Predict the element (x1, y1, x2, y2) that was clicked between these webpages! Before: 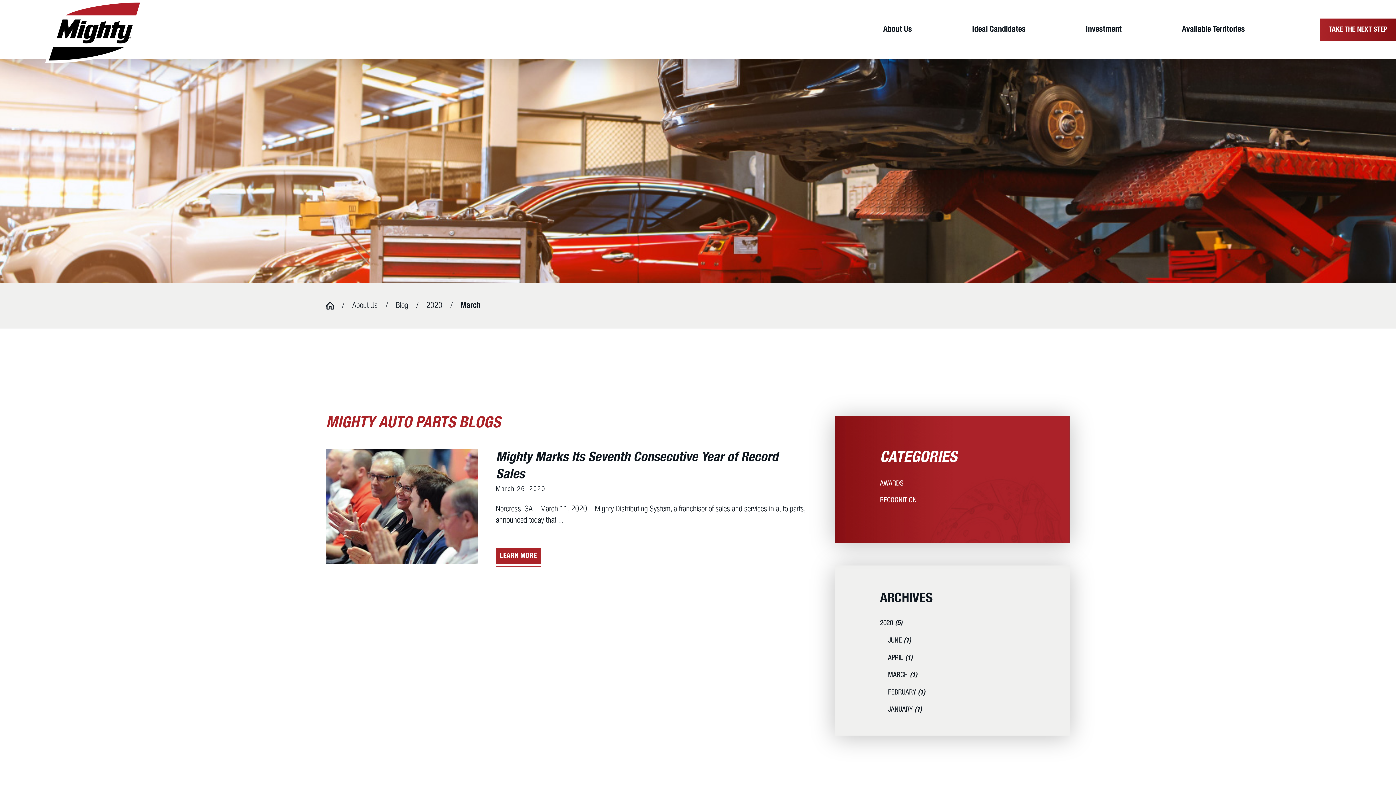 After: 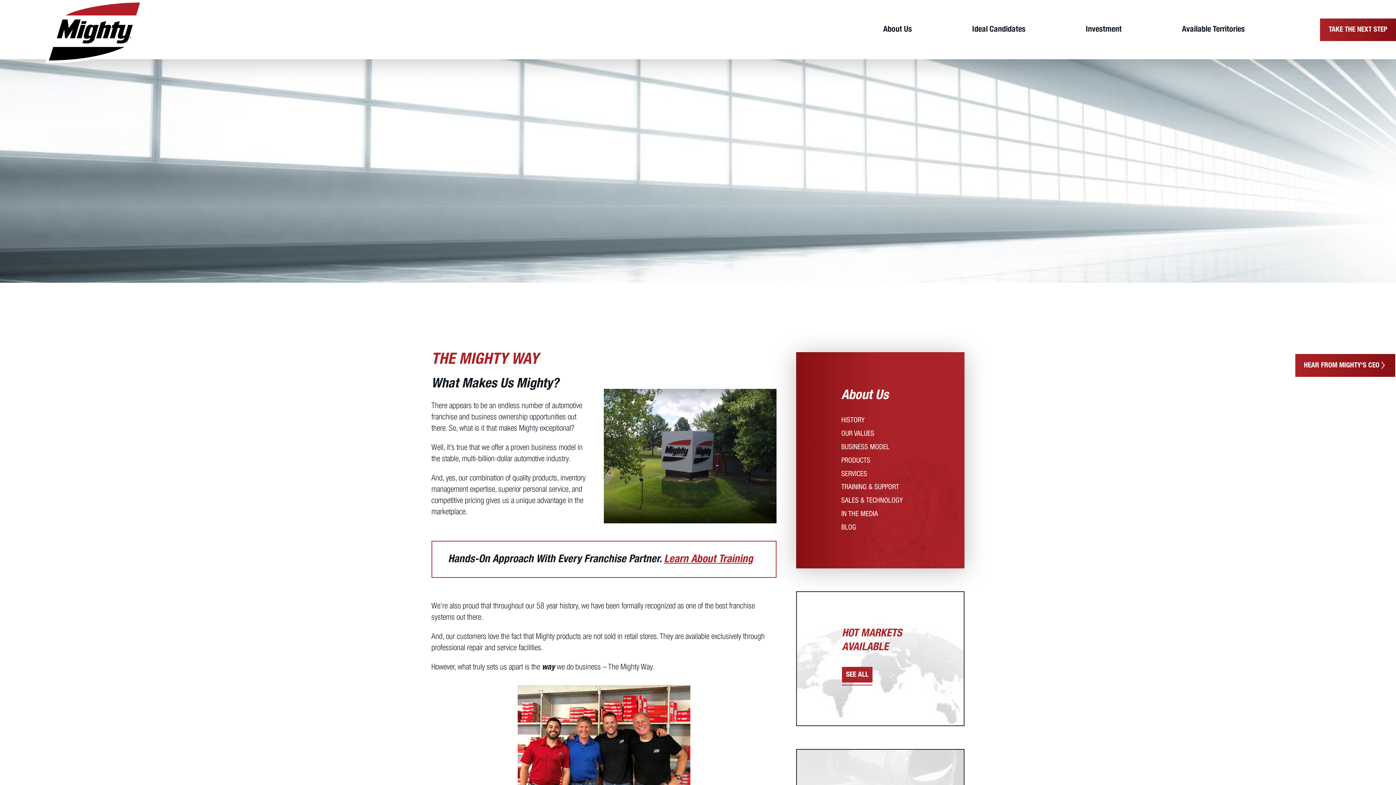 Action: bbox: (352, 300, 377, 311) label: About Us